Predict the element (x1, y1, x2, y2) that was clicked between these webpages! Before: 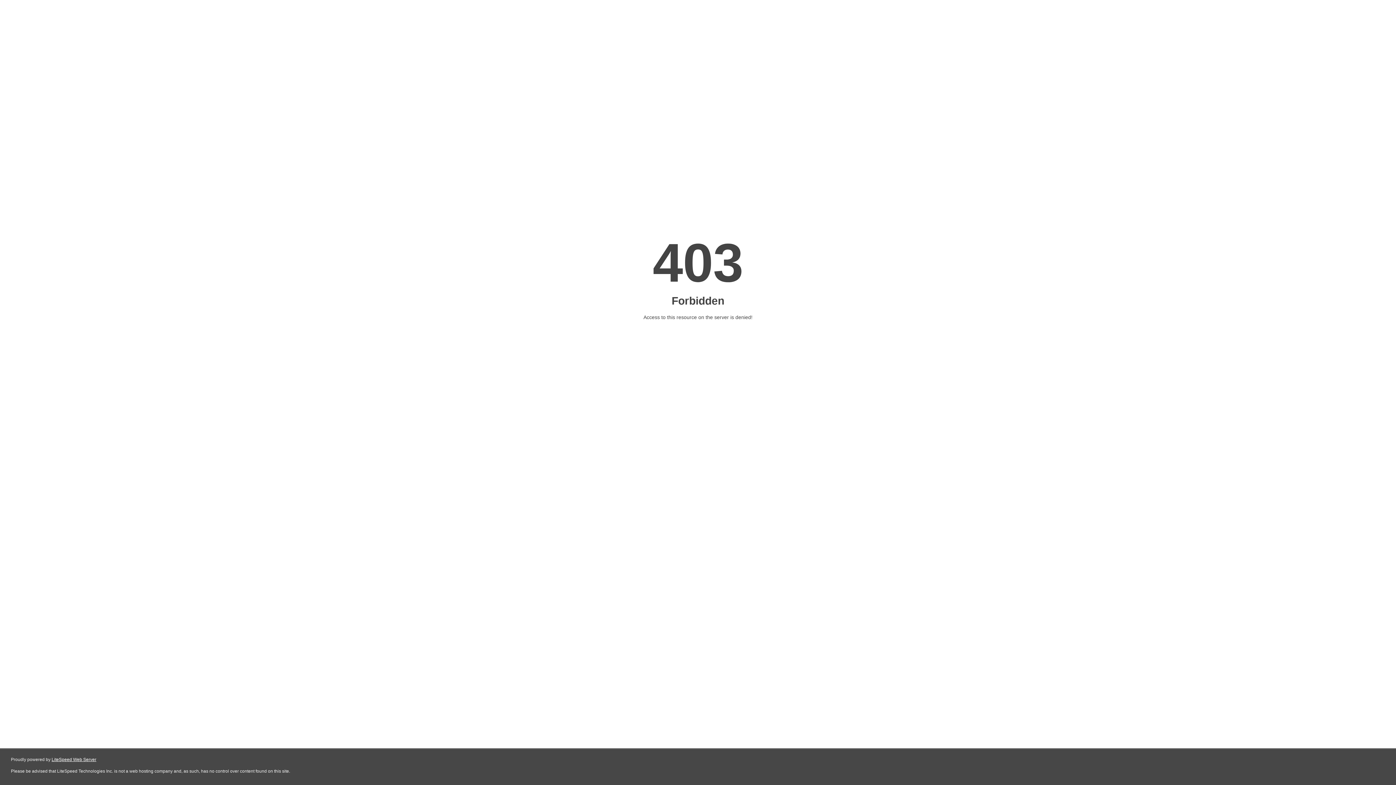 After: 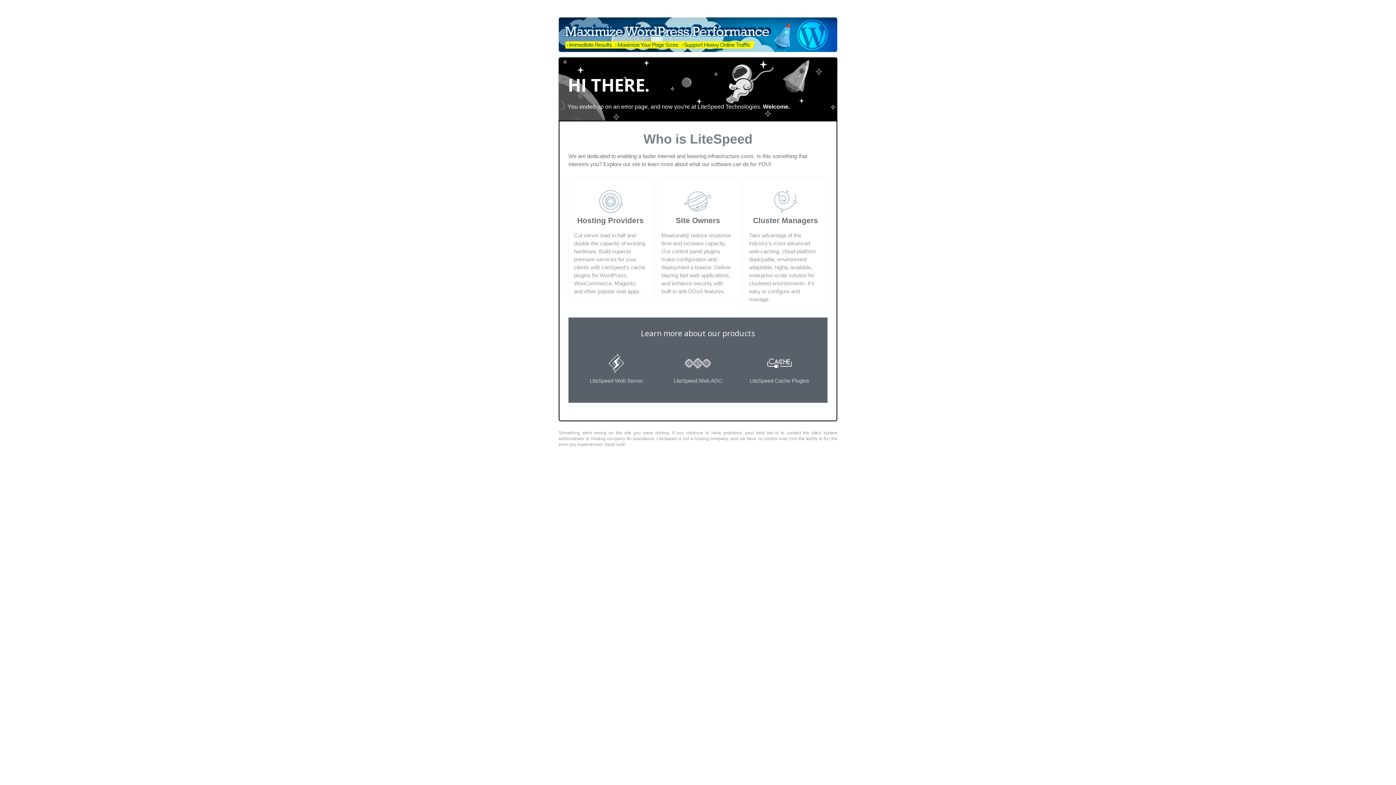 Action: label: LiteSpeed Web Server bbox: (51, 757, 96, 762)